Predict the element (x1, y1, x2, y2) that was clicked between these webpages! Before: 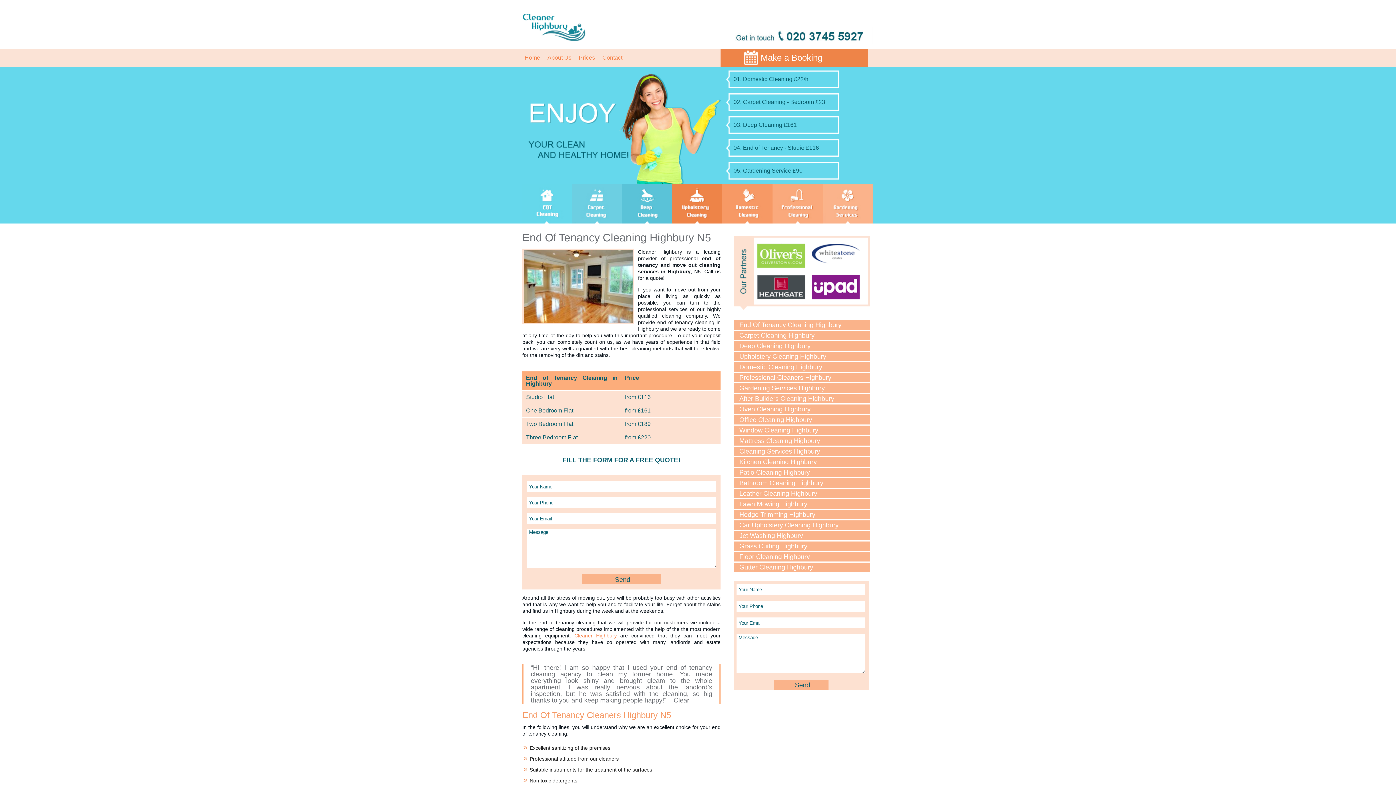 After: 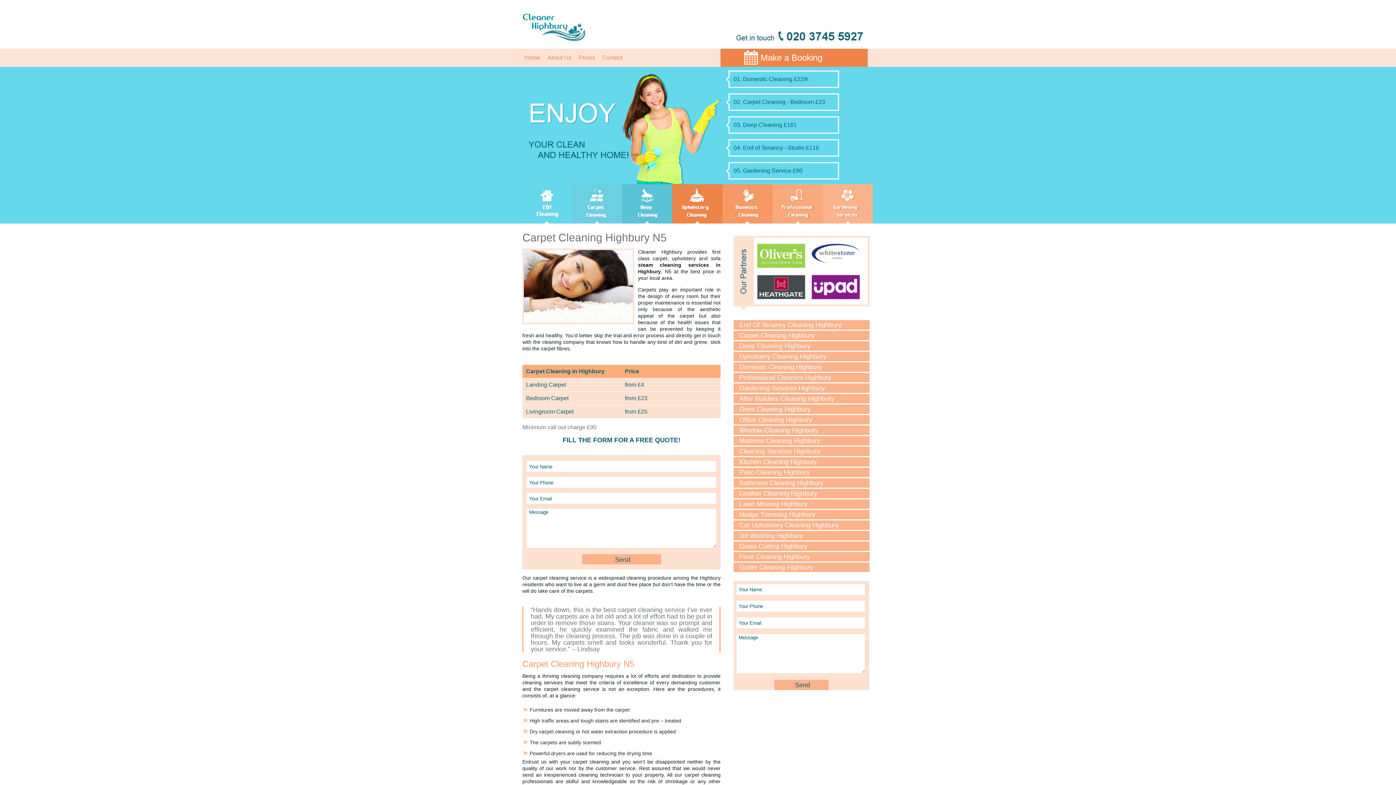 Action: bbox: (733, 330, 869, 340) label: Carpet Cleaning Highbury